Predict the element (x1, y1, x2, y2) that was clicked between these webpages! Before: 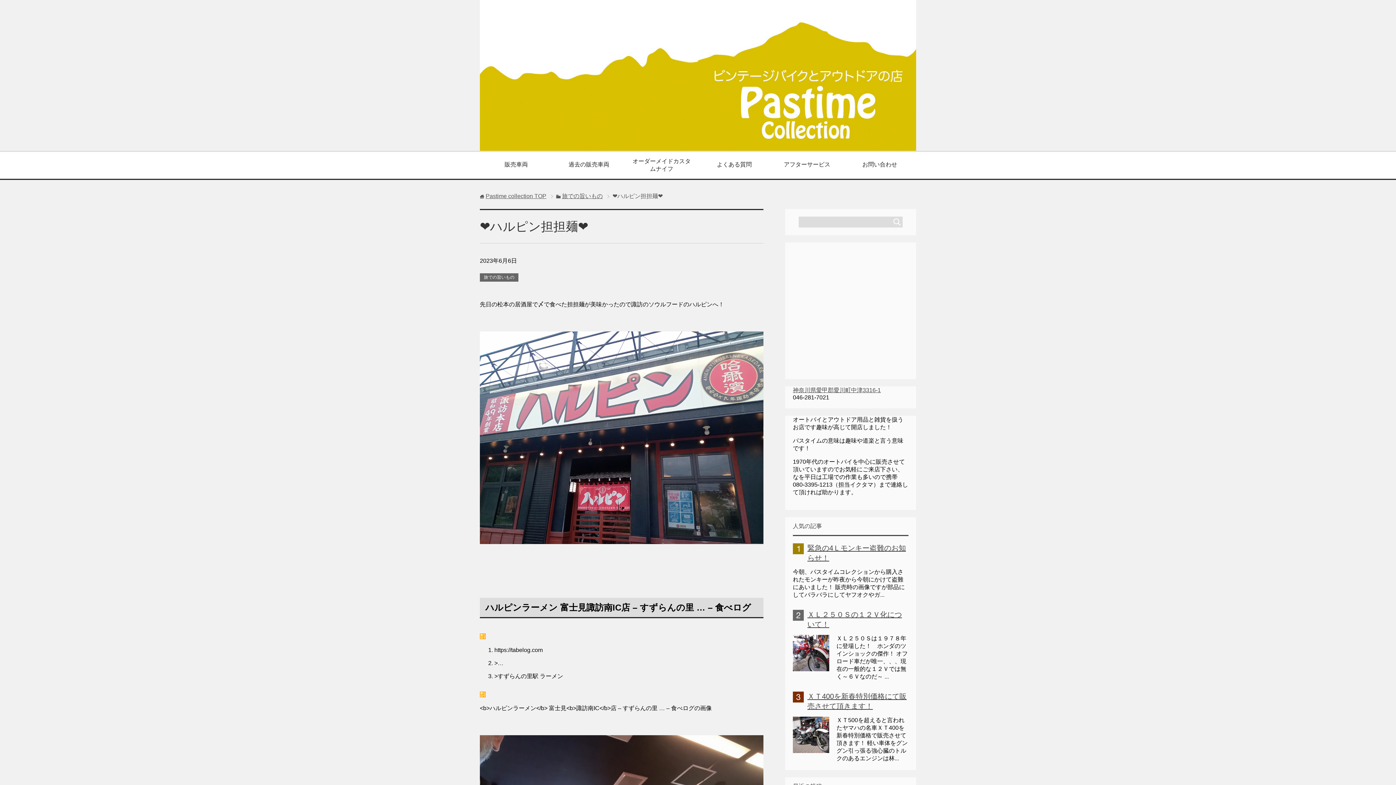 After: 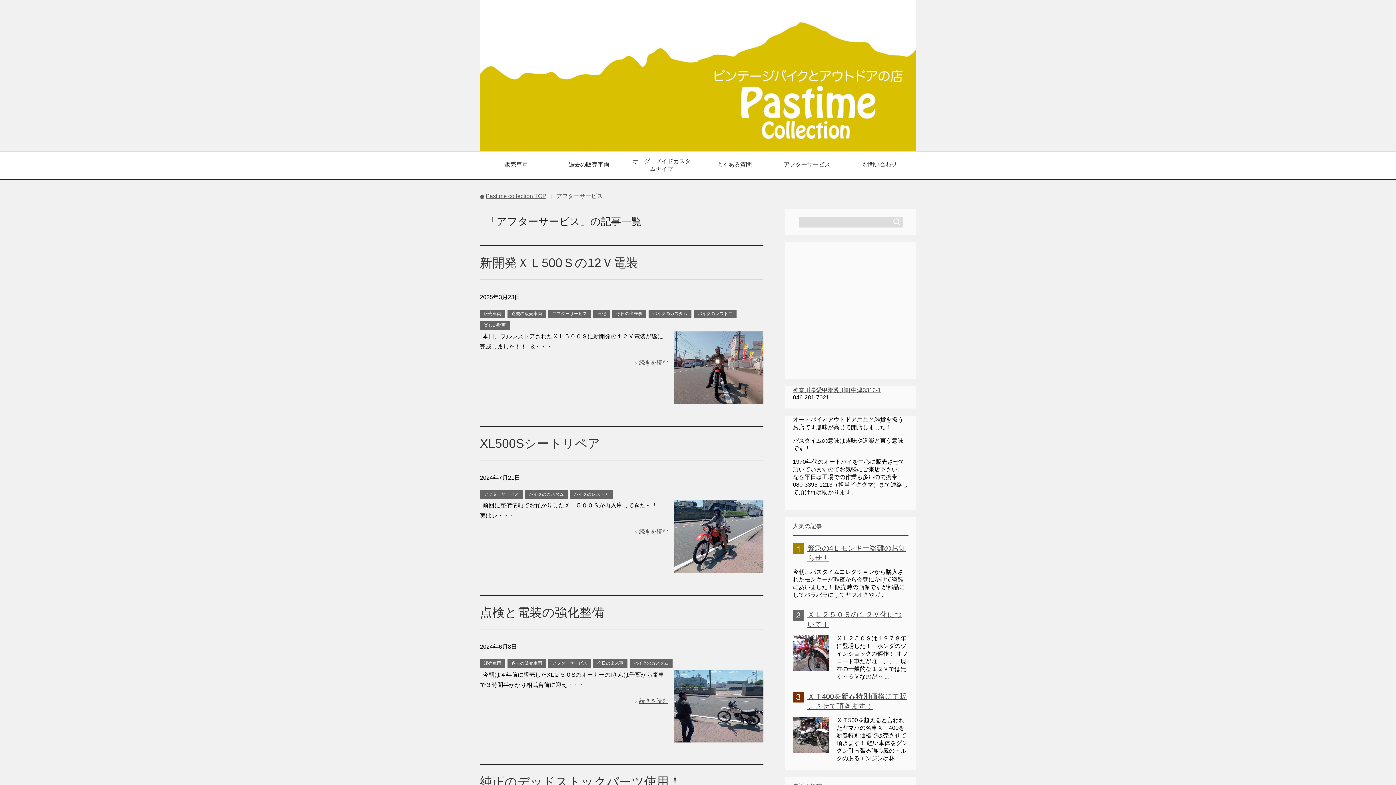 Action: label: アフターサービス bbox: (770, 155, 843, 175)